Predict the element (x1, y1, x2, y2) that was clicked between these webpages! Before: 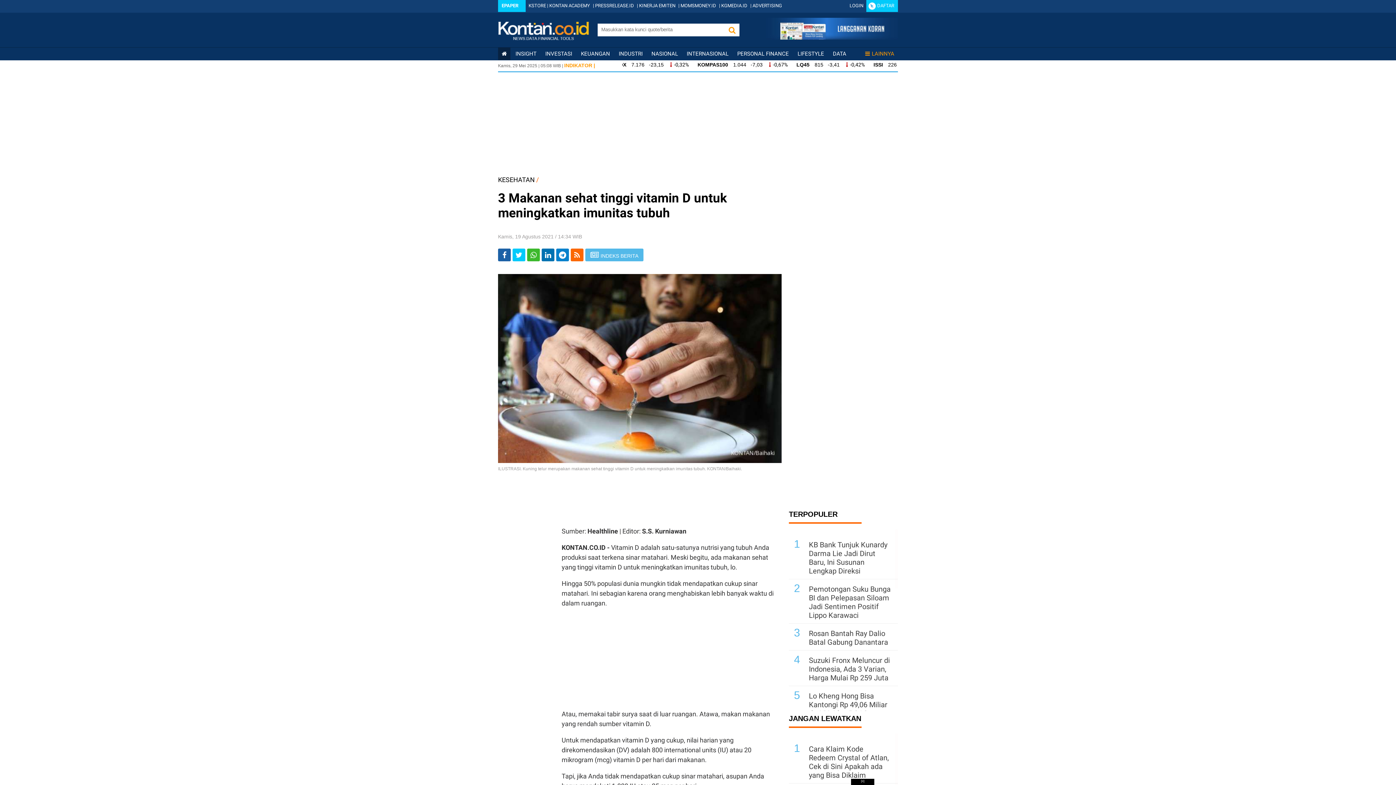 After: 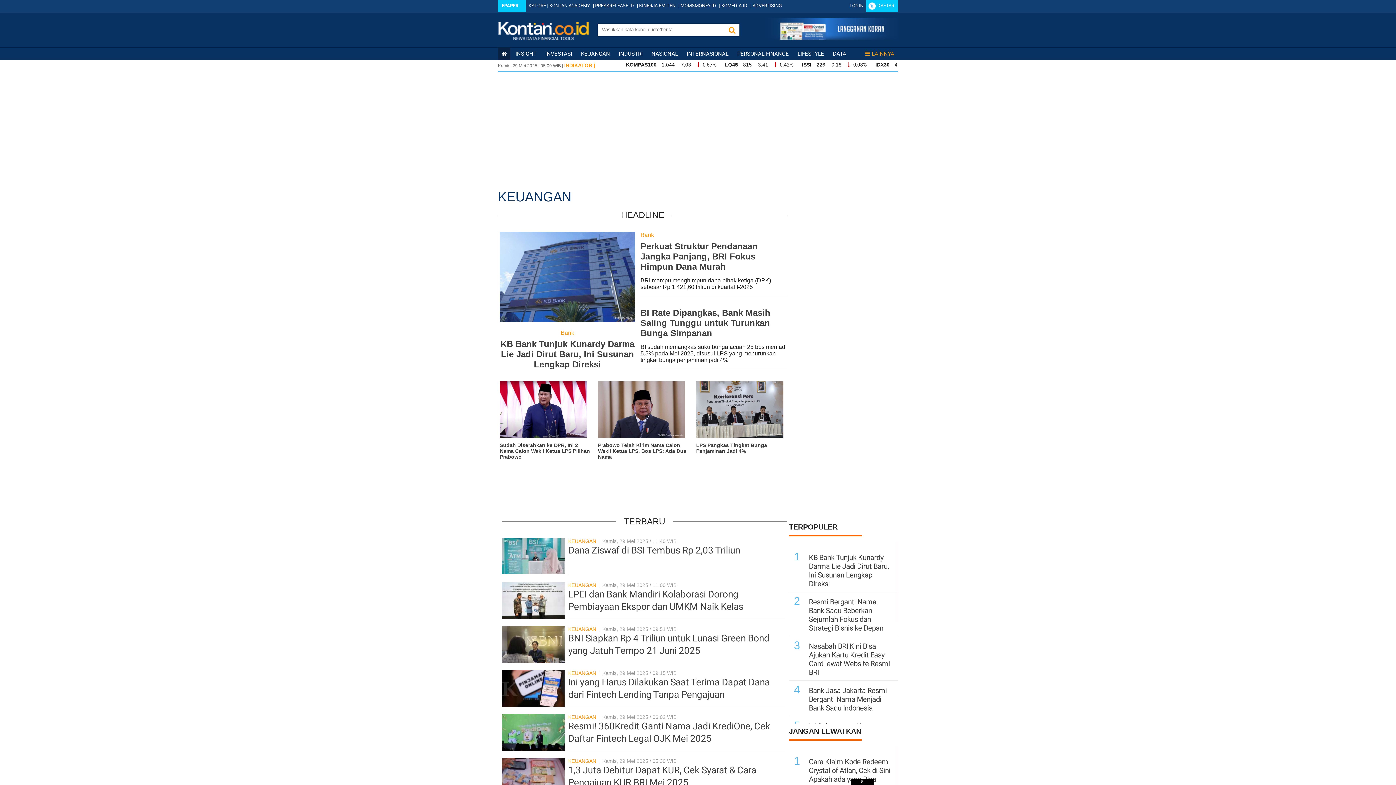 Action: label: KEUANGAN bbox: (581, 50, 610, 57)